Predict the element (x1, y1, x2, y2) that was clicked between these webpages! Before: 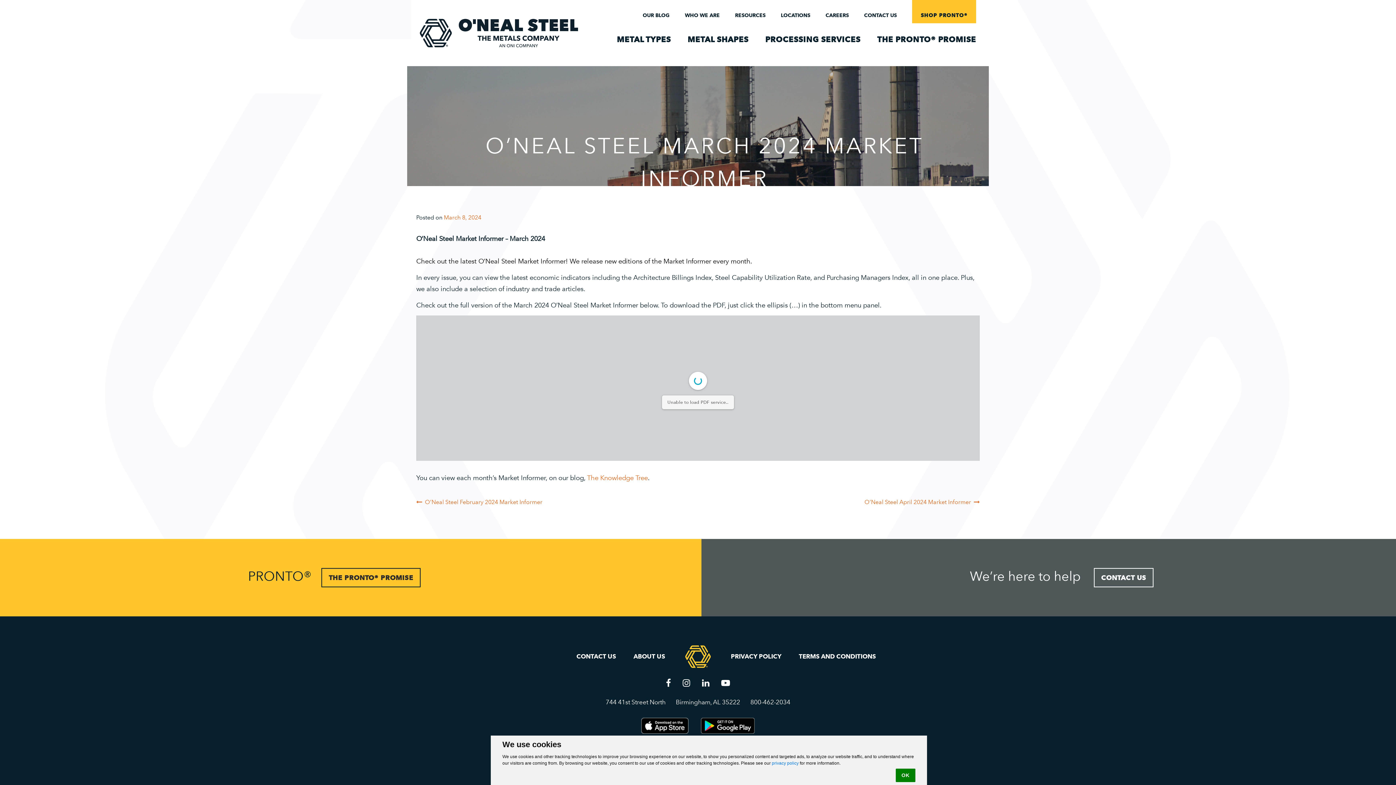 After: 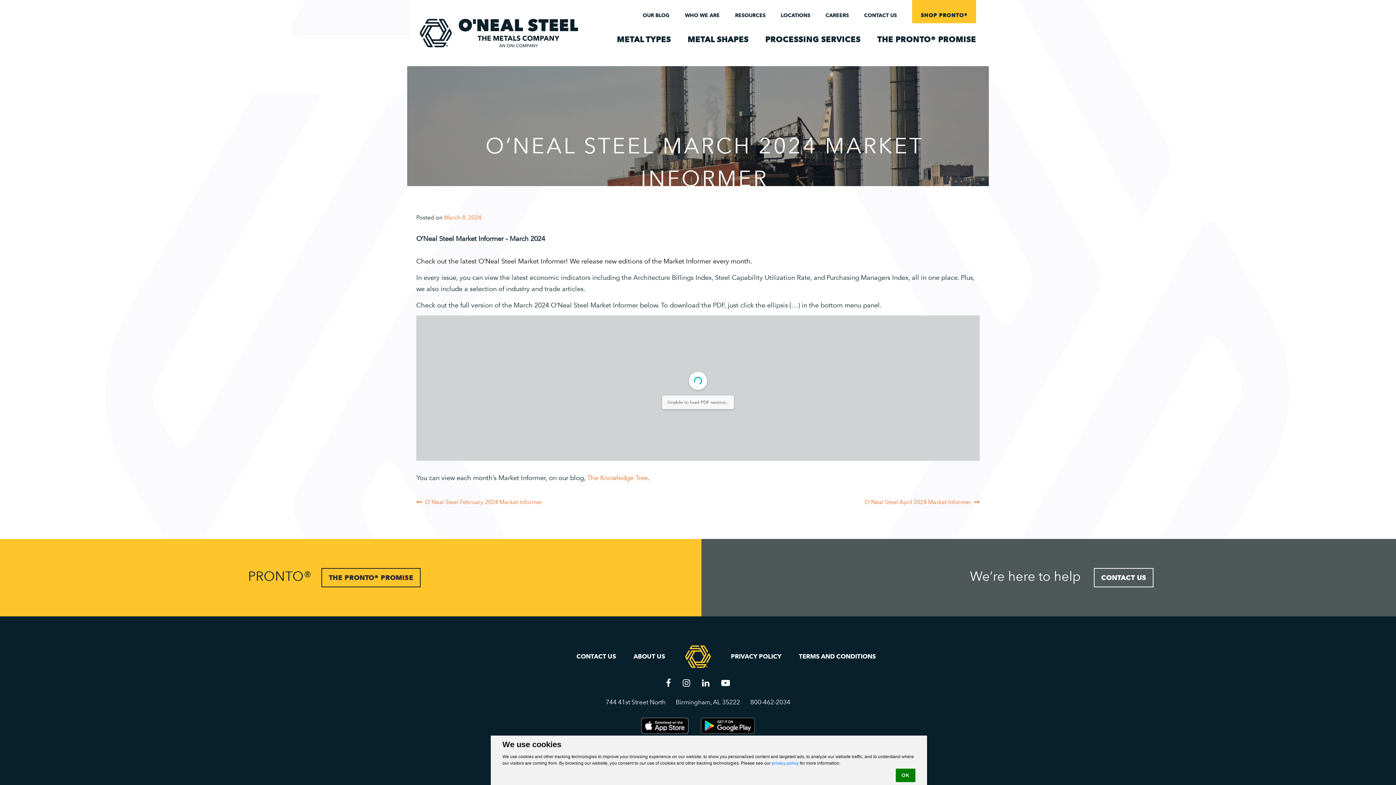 Action: label: March 8, 2024 bbox: (444, 214, 481, 221)